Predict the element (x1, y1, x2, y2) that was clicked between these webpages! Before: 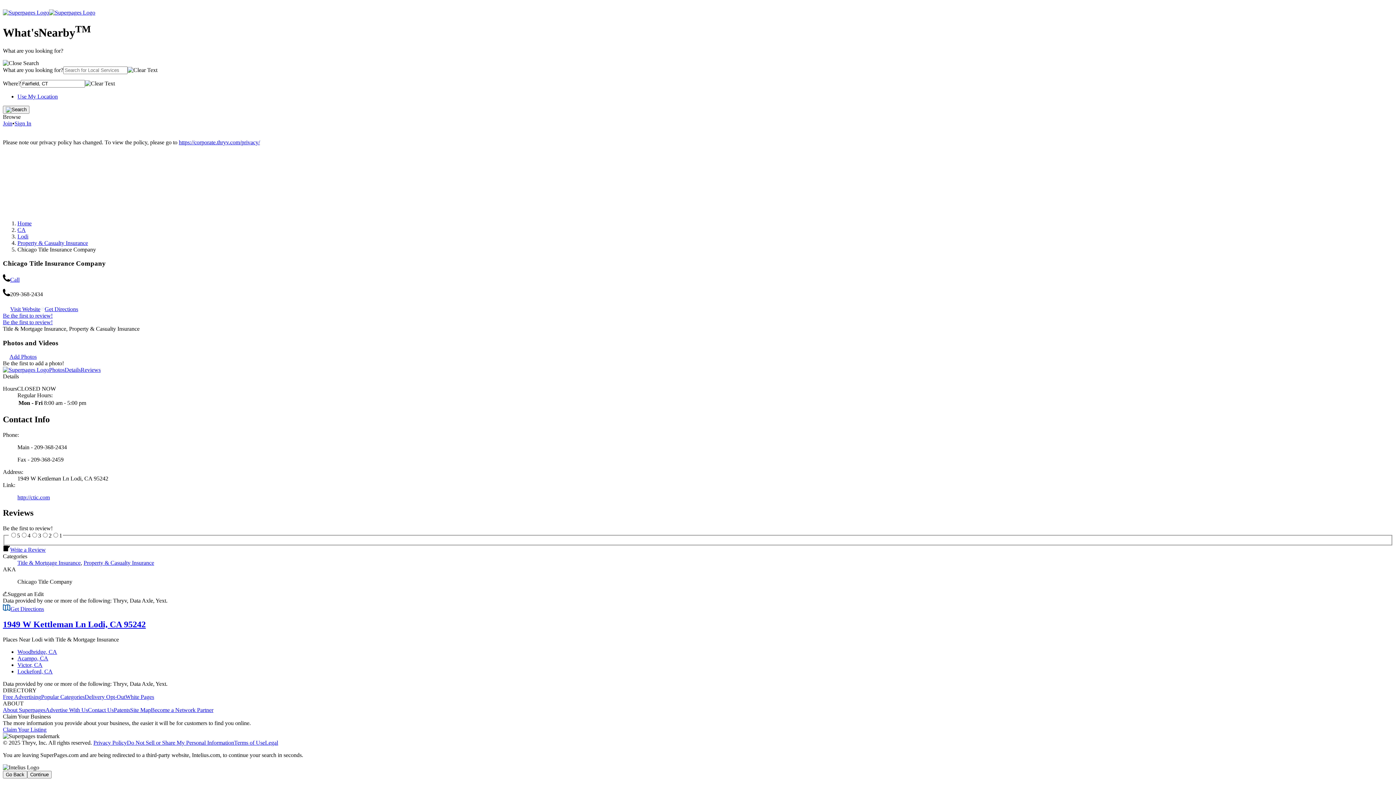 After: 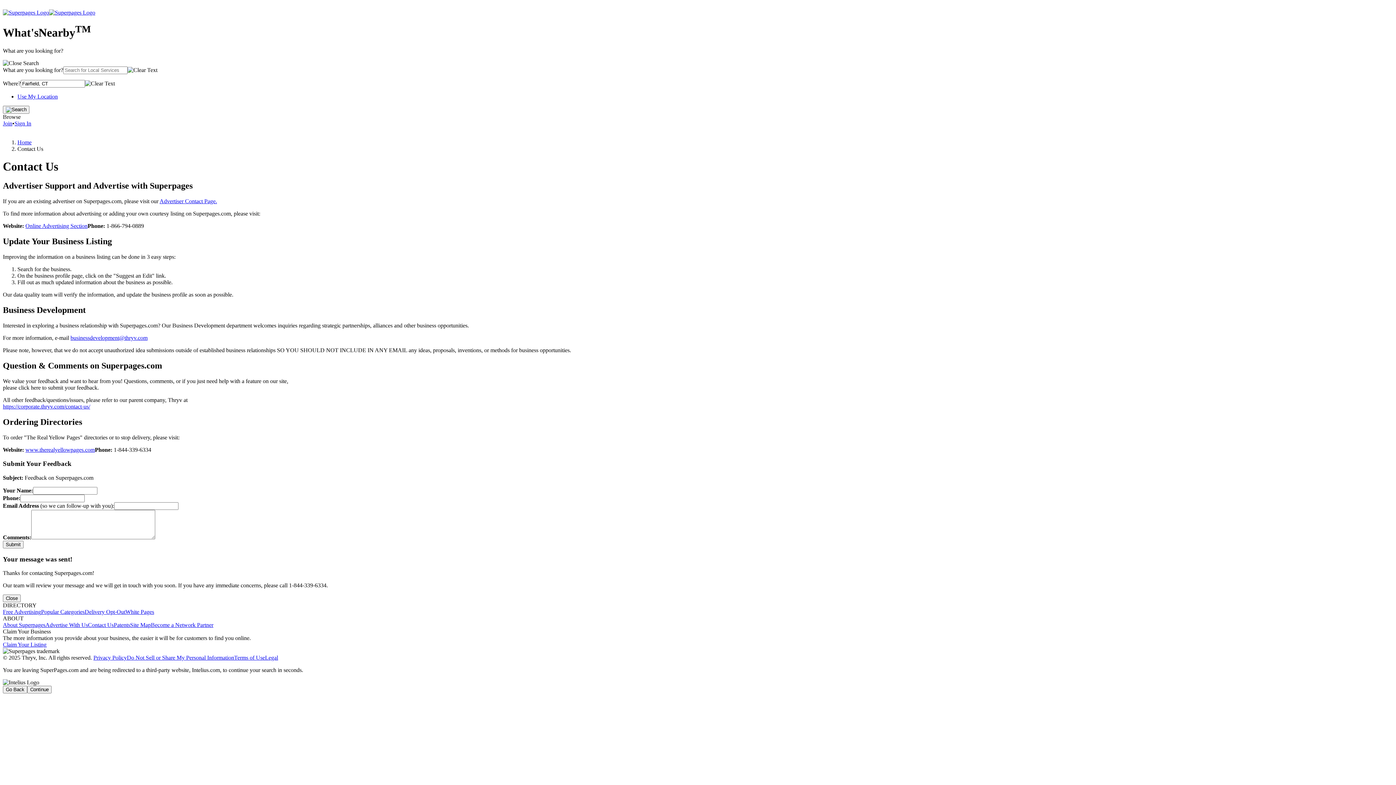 Action: label: Contact Us bbox: (88, 707, 113, 713)